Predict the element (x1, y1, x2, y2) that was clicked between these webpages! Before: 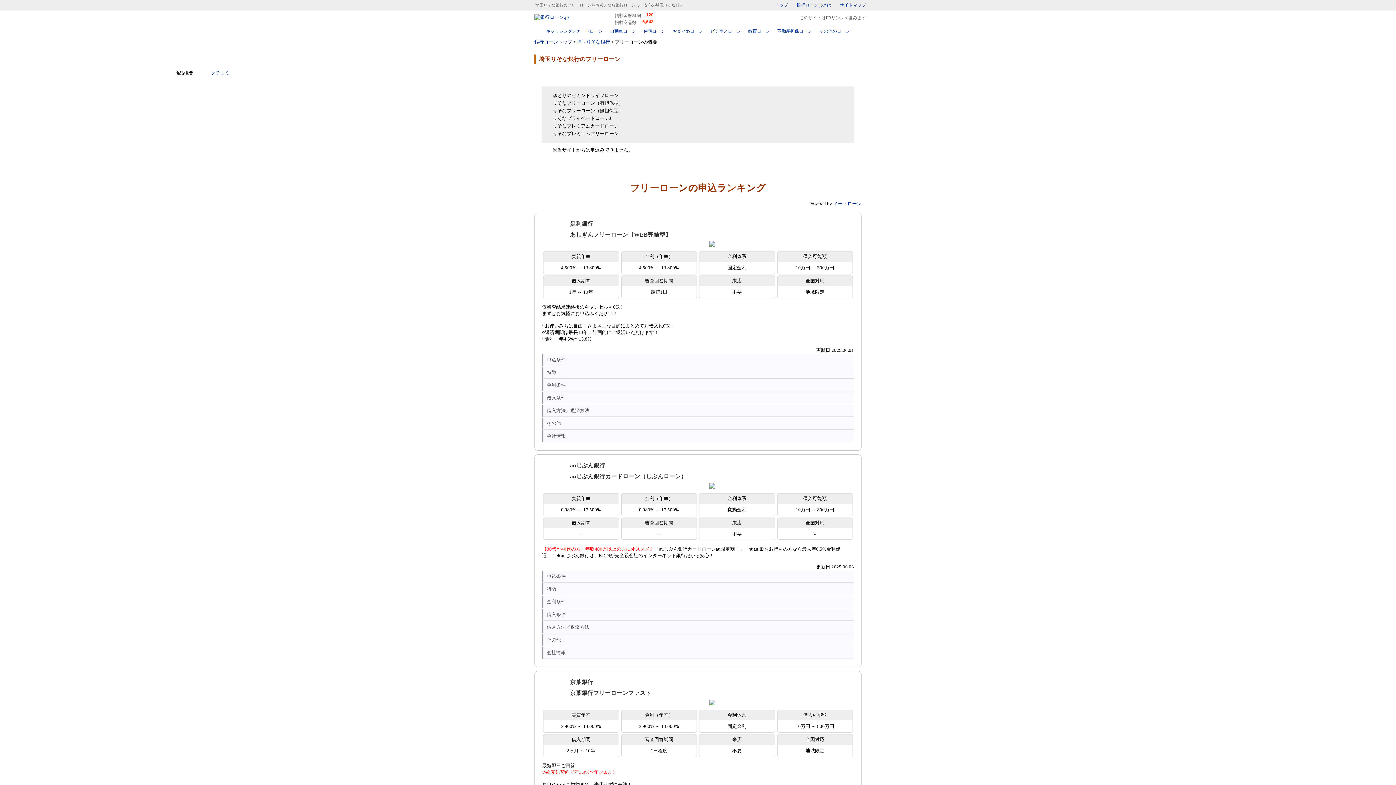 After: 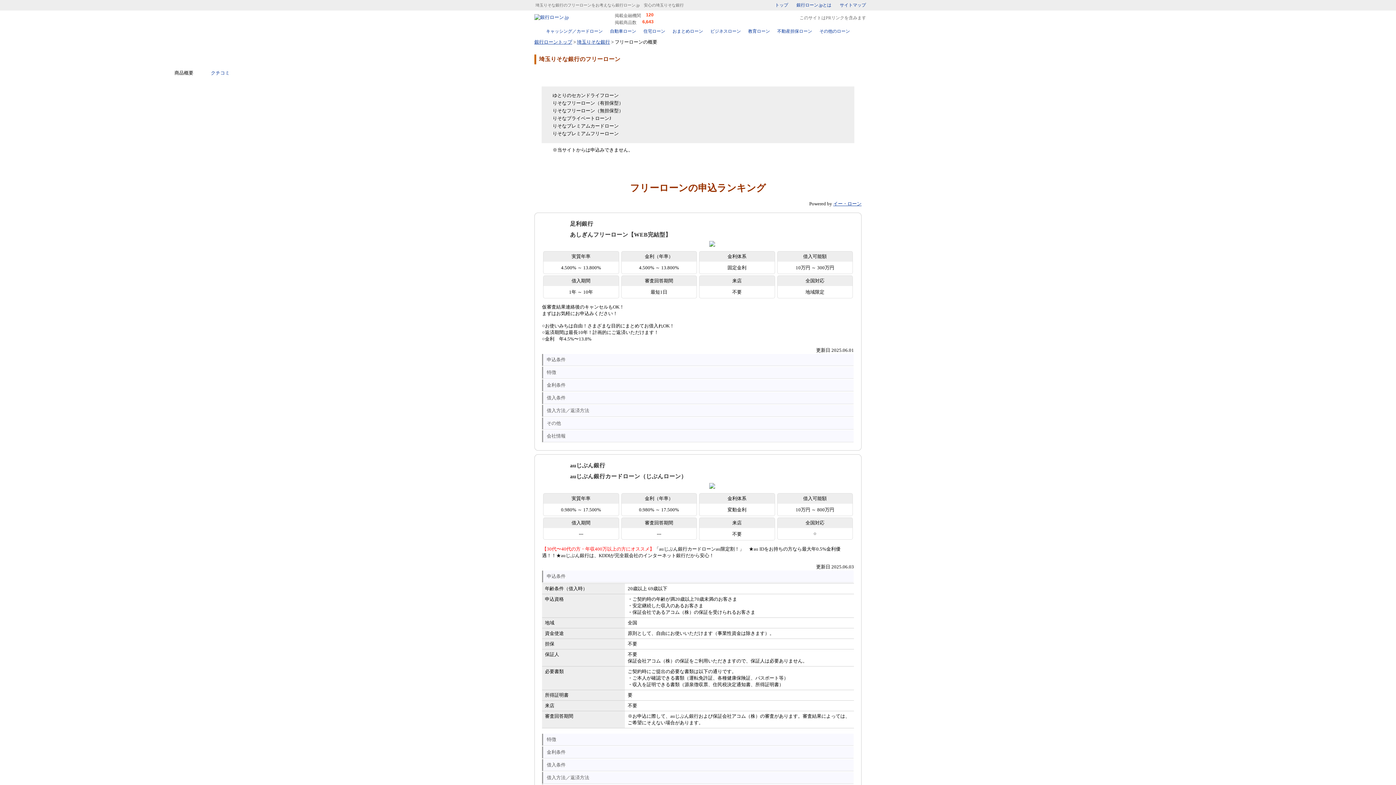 Action: bbox: (543, 570, 853, 582) label: 申込条件